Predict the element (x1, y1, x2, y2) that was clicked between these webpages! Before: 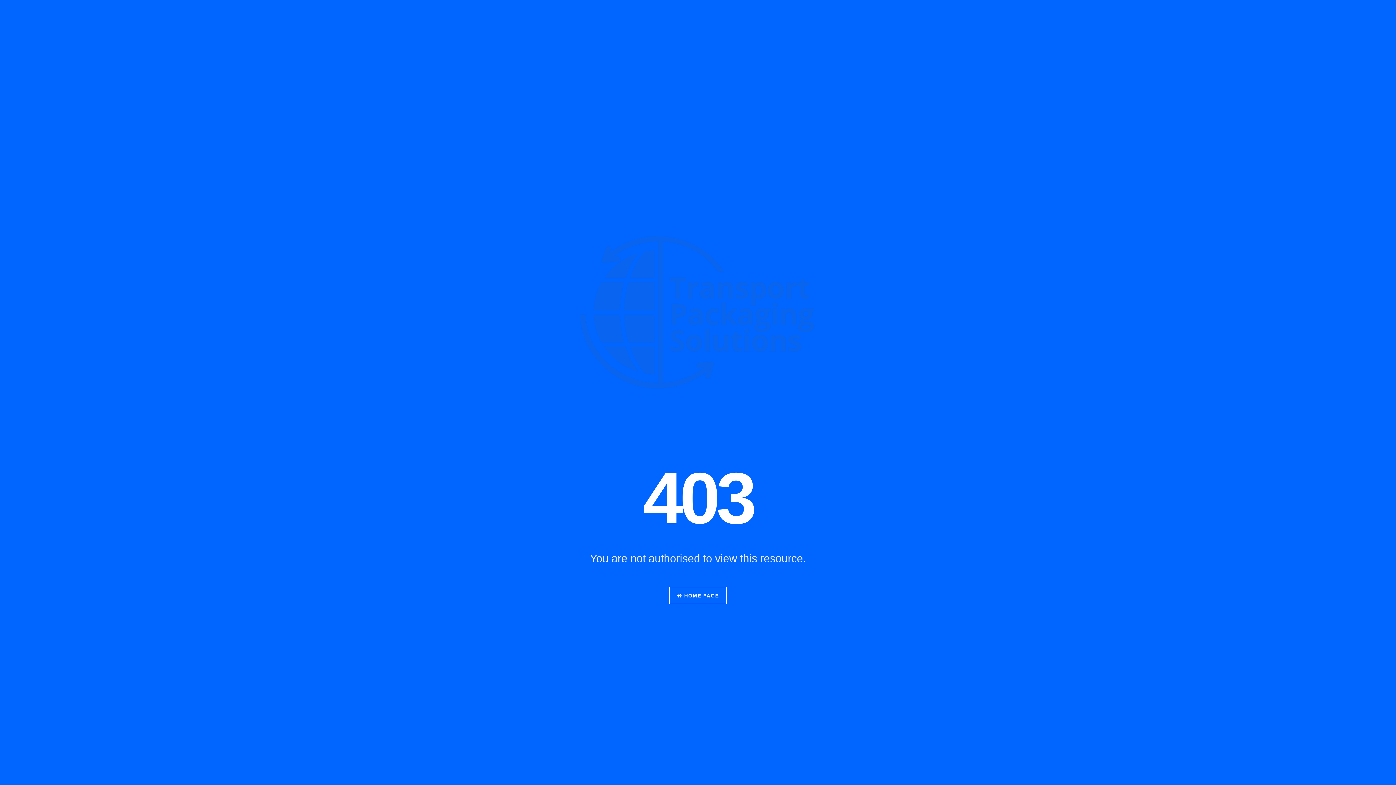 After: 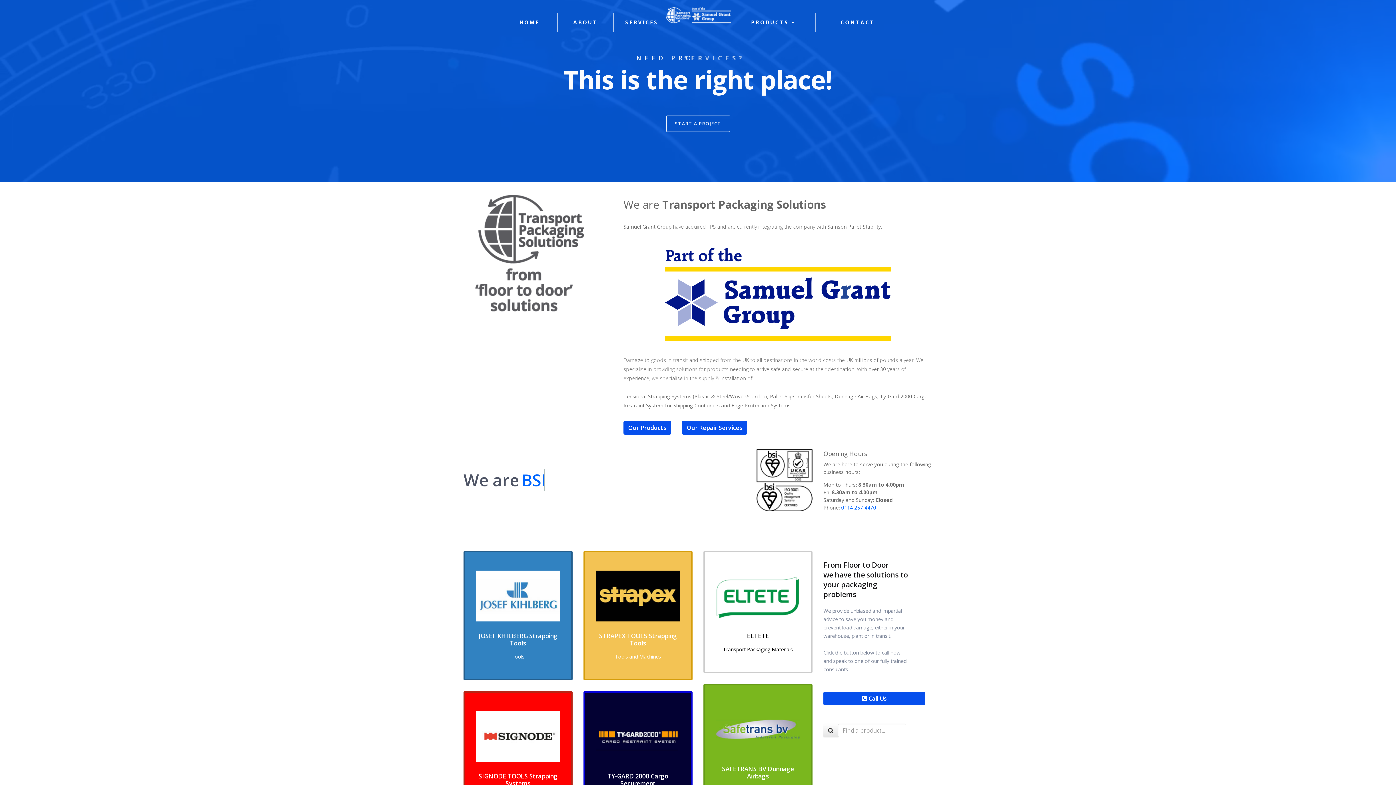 Action: bbox: (567, 314, 829, 320)